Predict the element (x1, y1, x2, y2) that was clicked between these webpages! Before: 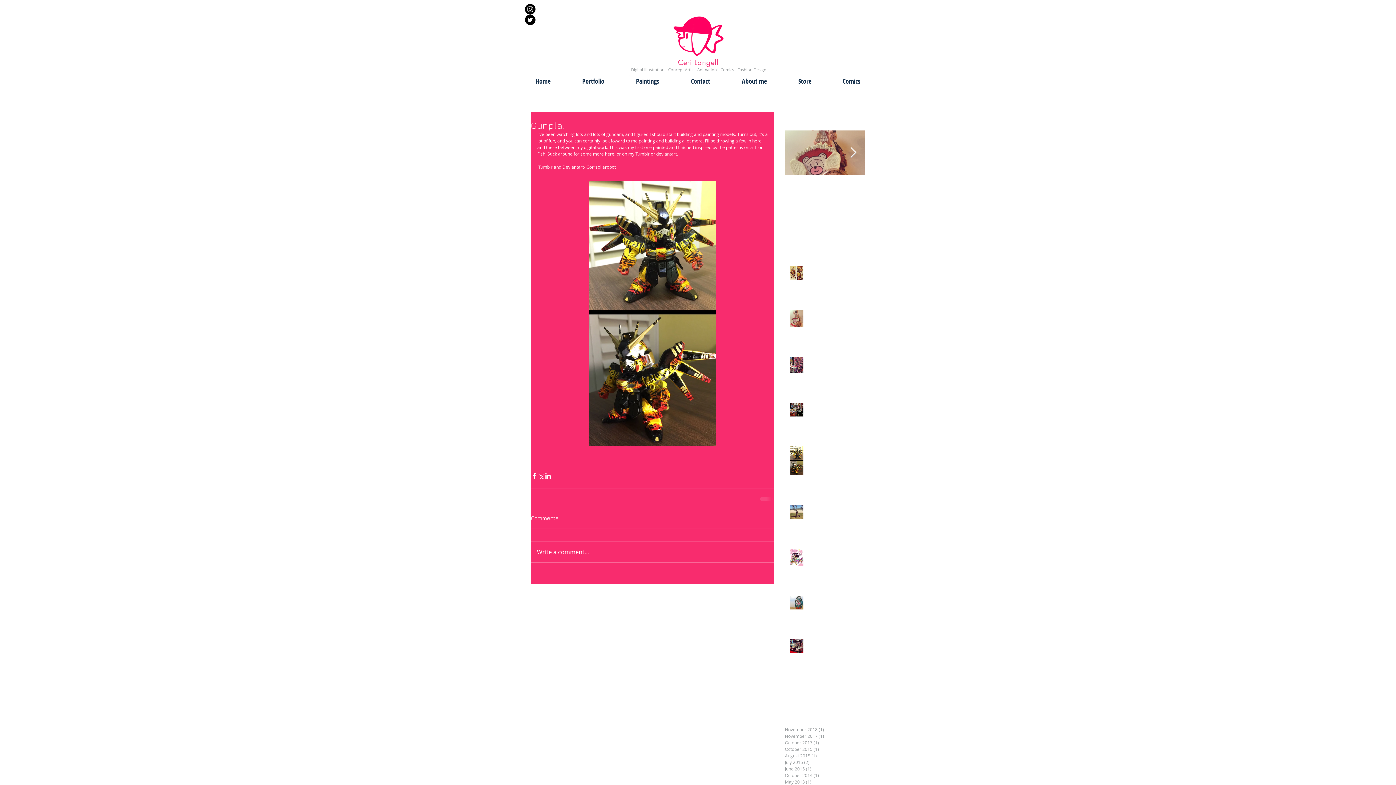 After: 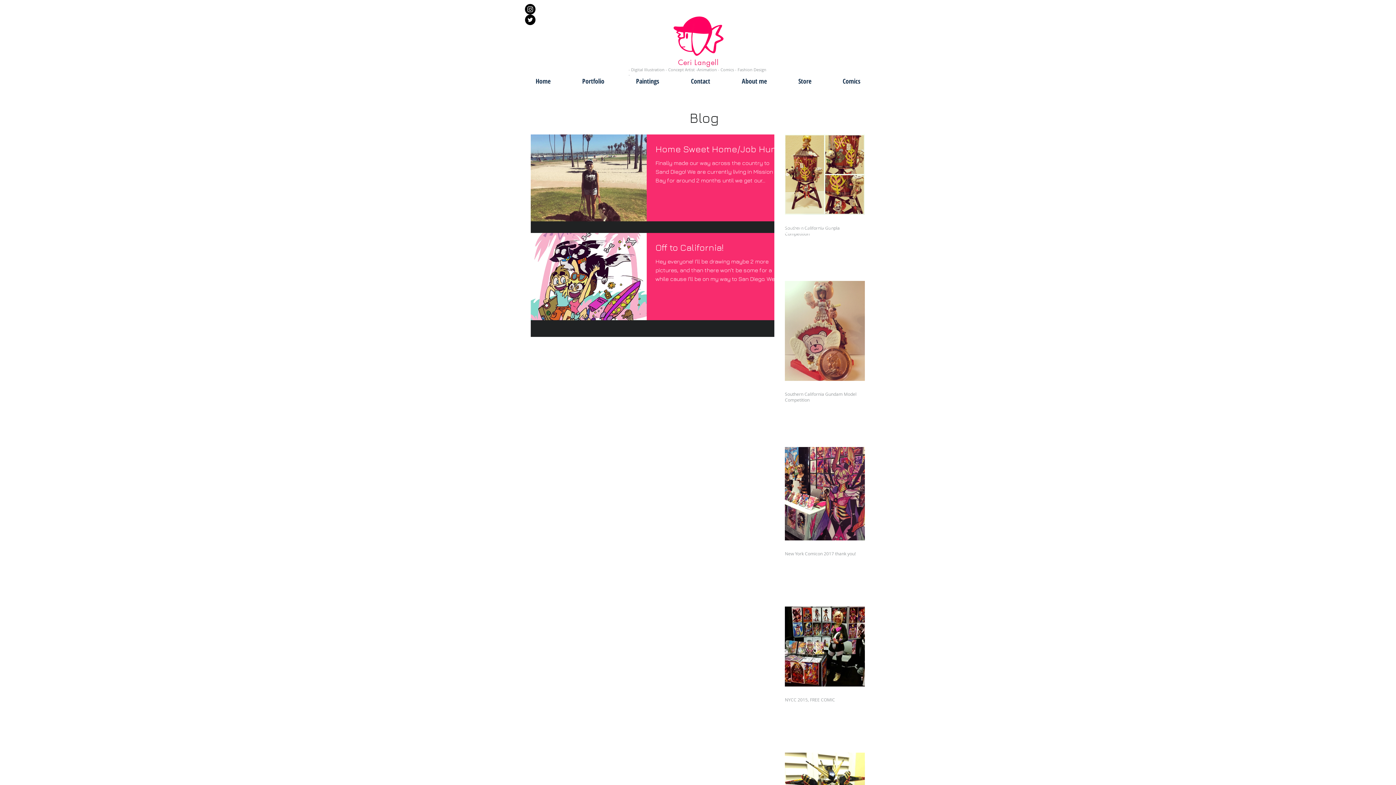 Action: label: July 2015 (2)
2 posts bbox: (785, 759, 861, 765)